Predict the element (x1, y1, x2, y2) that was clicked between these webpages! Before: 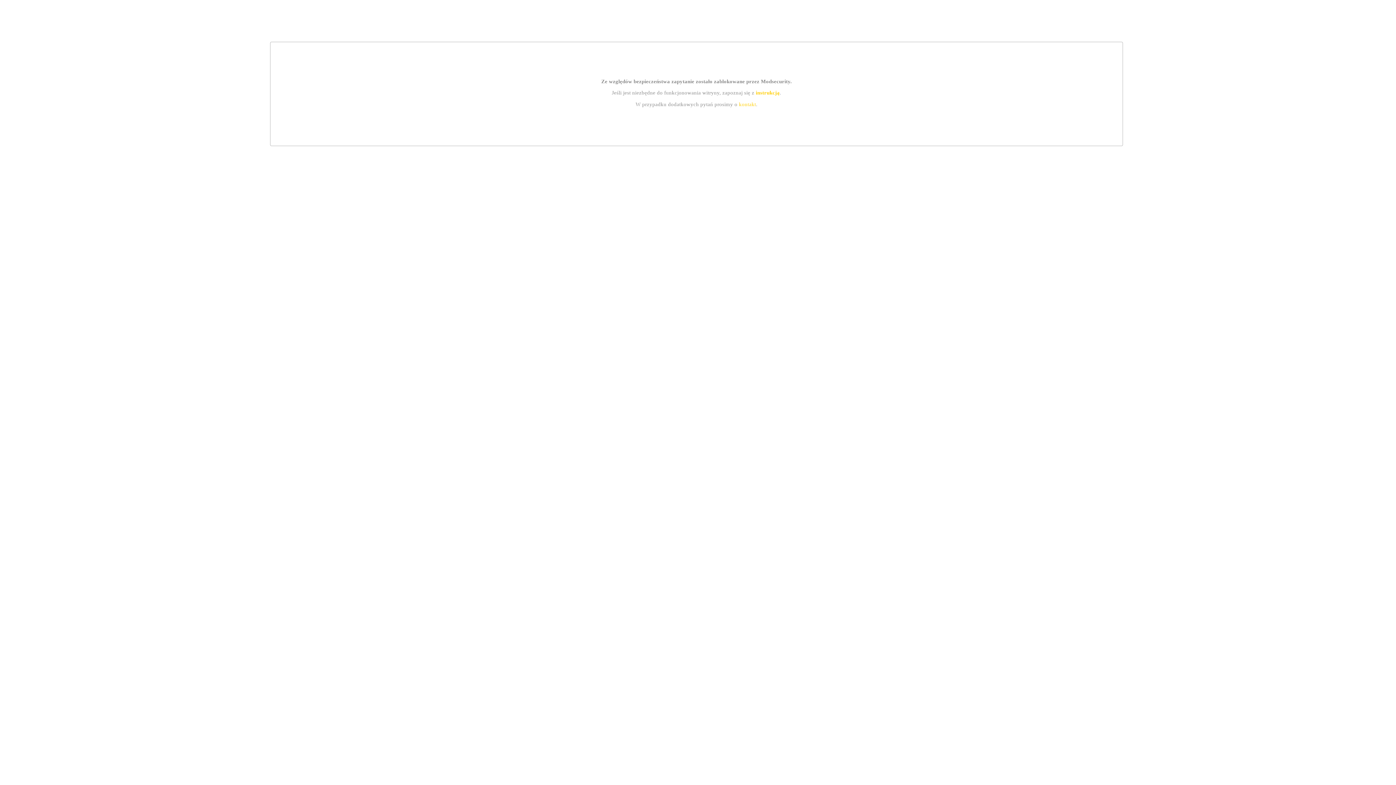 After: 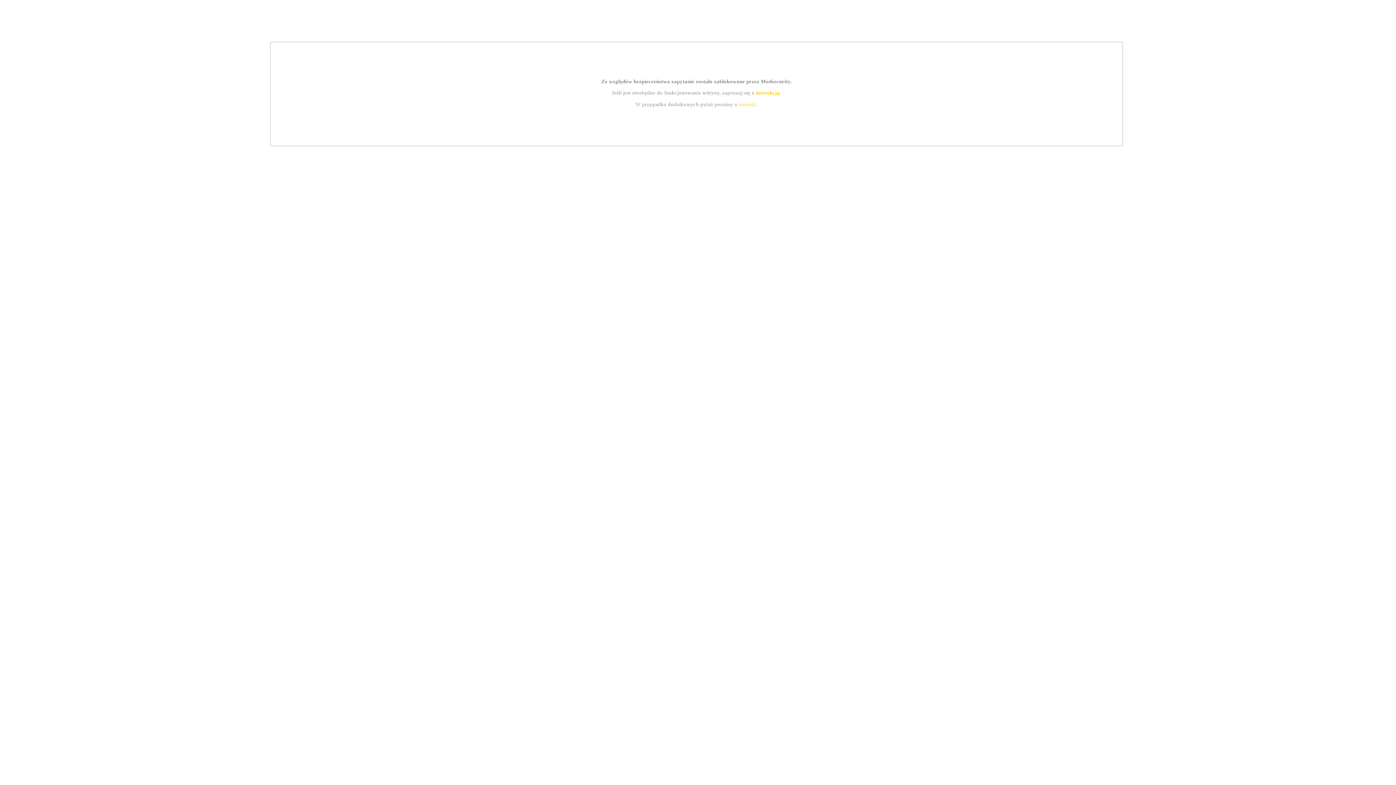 Action: bbox: (755, 89, 779, 95) label: instrukcją